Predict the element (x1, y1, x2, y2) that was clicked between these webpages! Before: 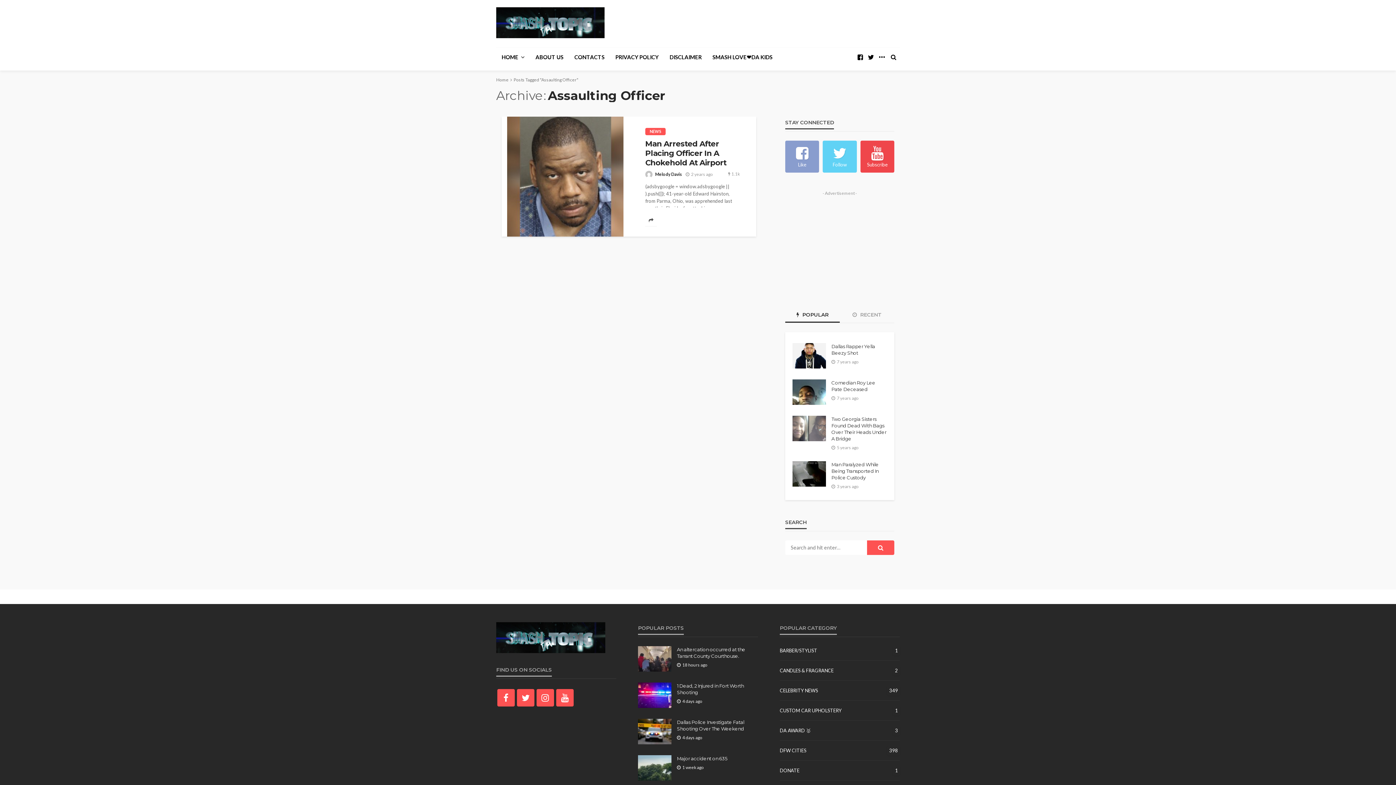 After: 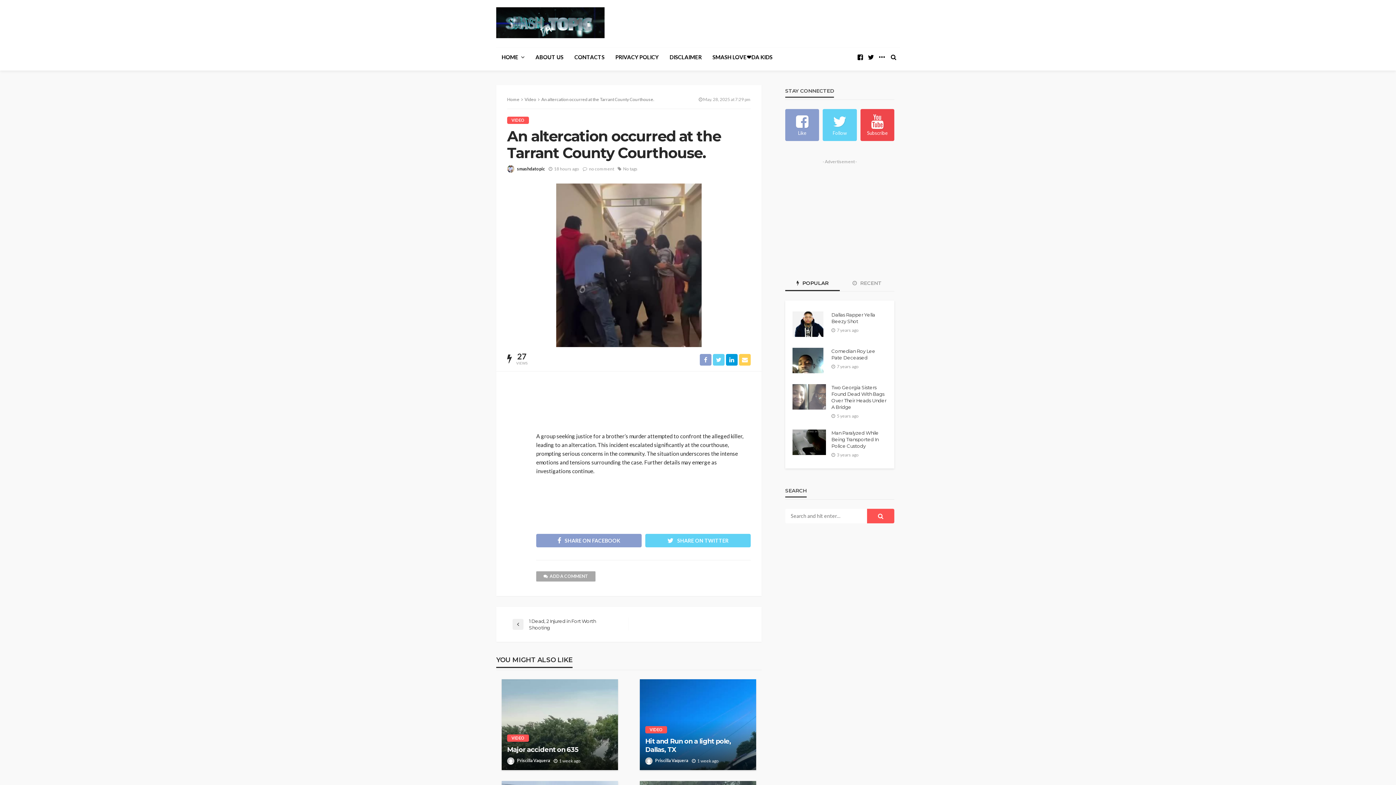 Action: bbox: (638, 646, 671, 671)